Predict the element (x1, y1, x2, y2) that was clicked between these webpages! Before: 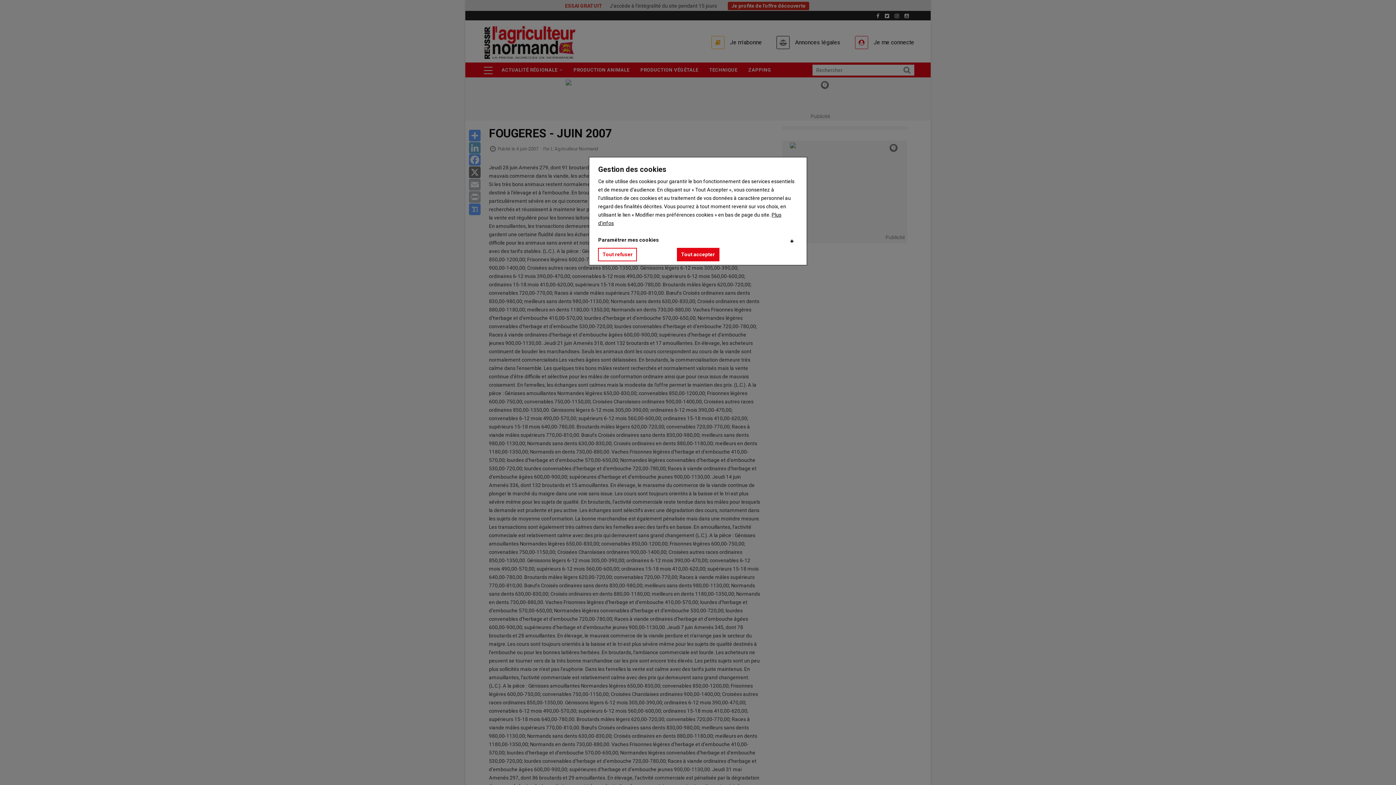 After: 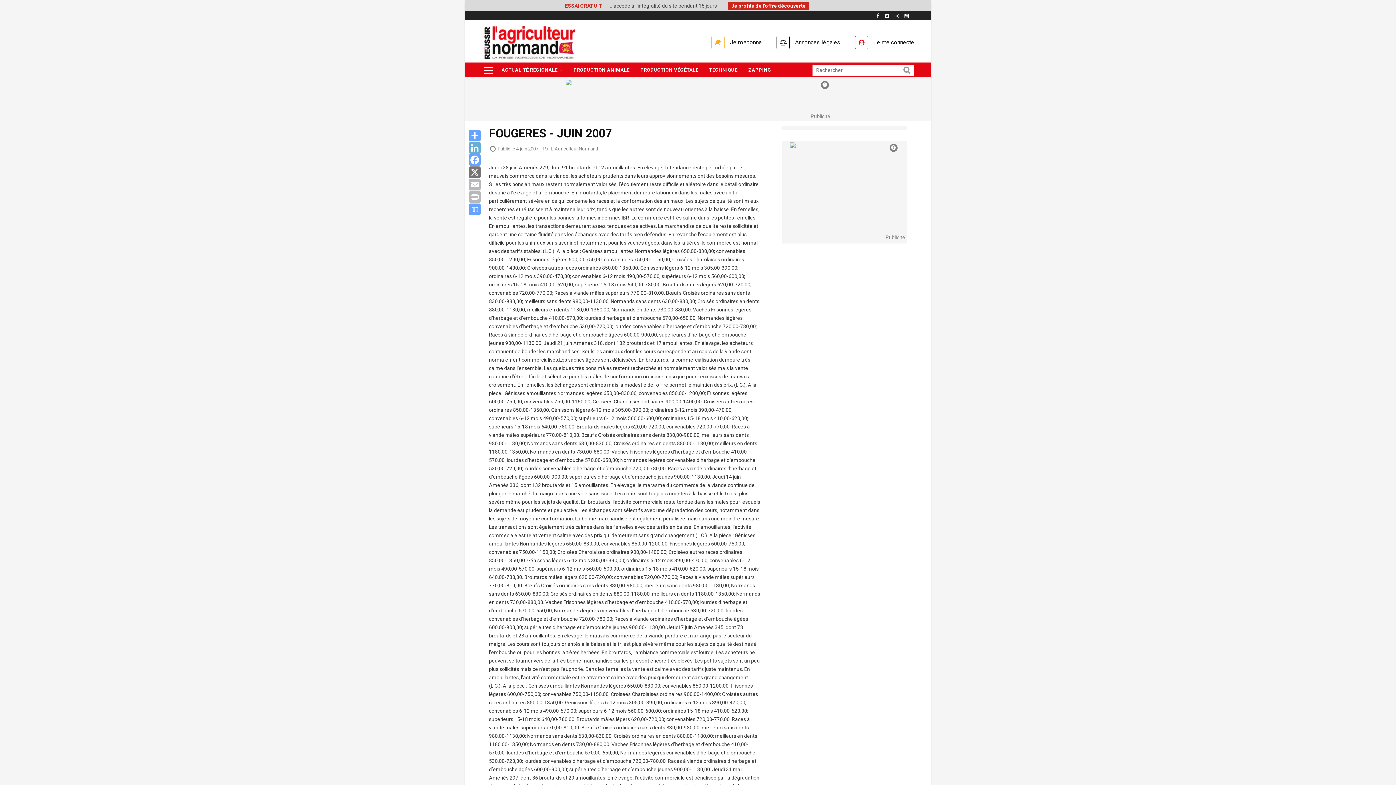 Action: bbox: (598, 248, 637, 261) label: Tout refuser